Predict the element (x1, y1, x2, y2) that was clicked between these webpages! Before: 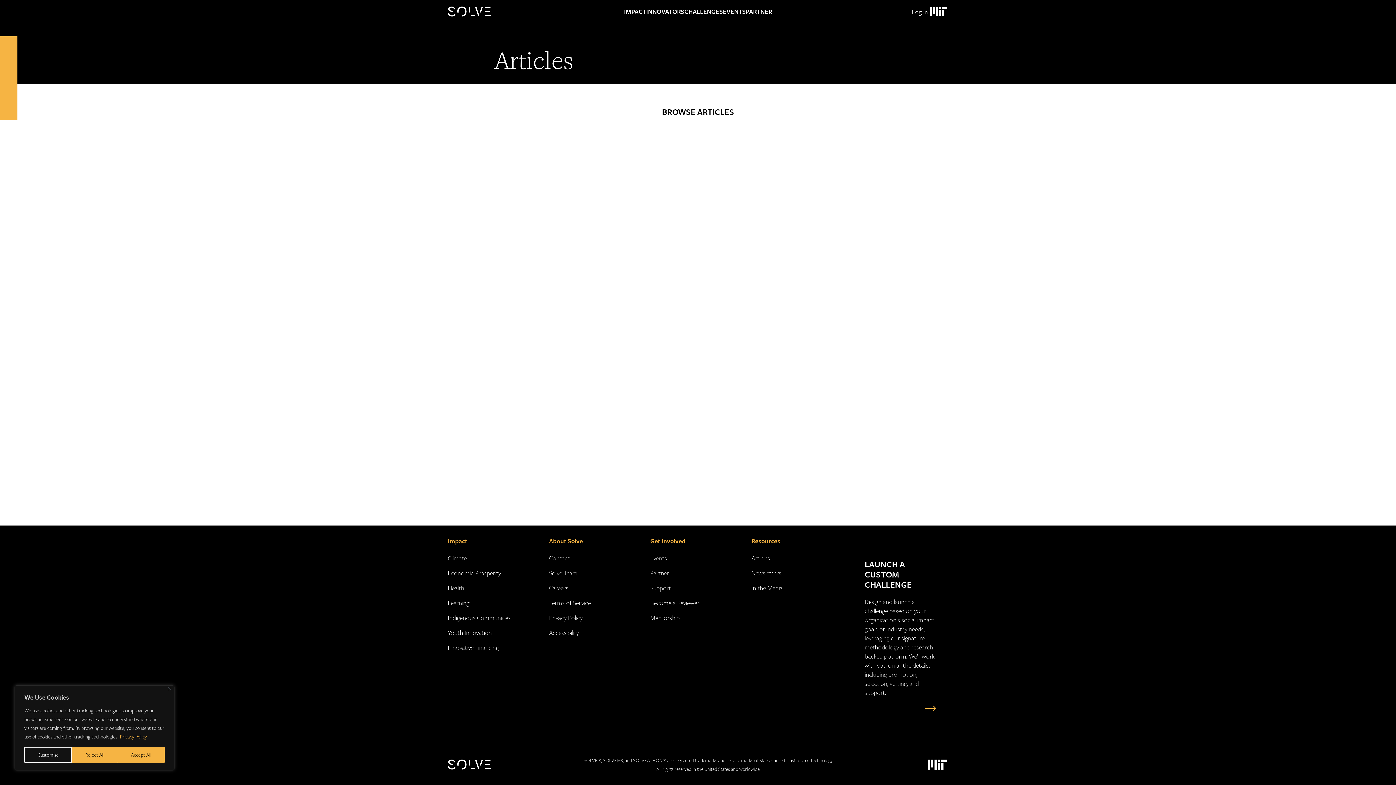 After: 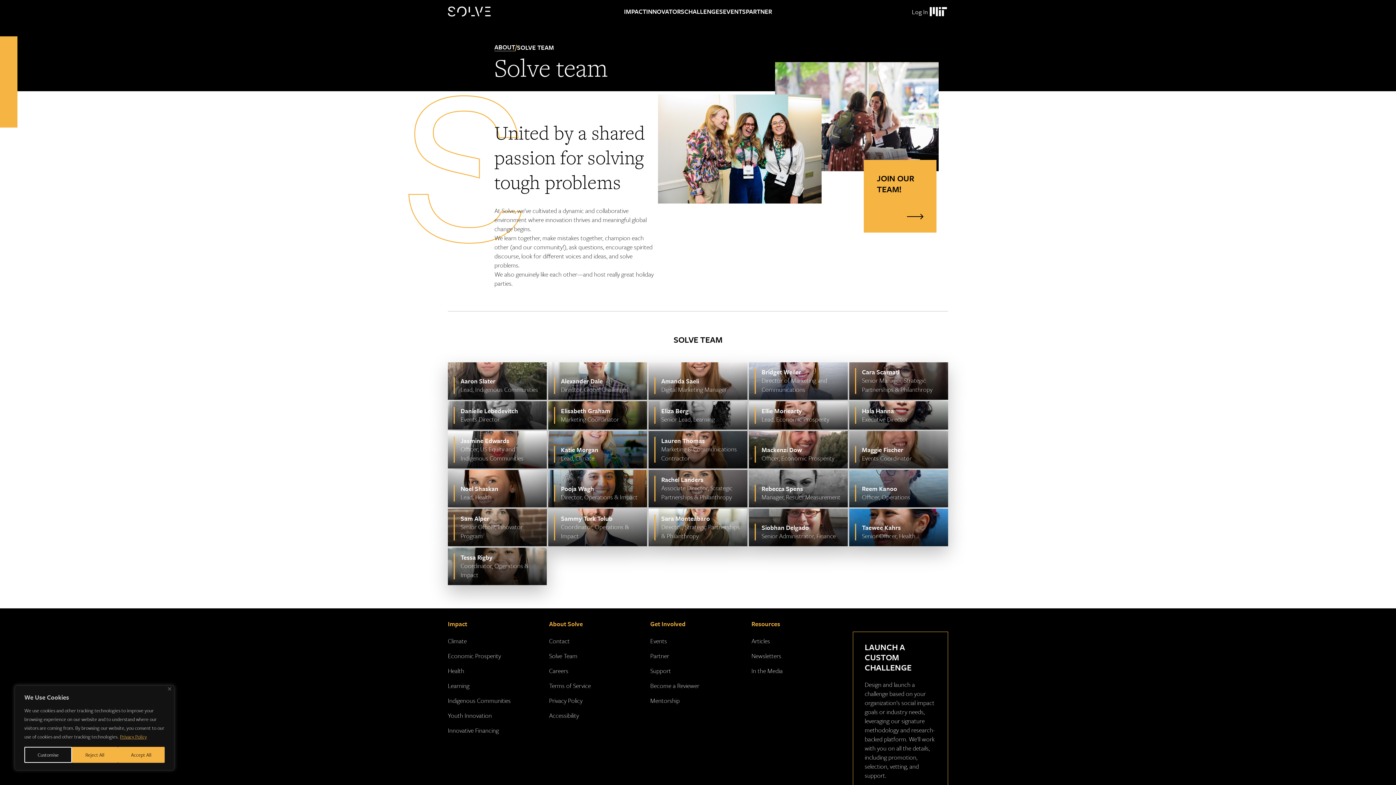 Action: label: Solve Team bbox: (549, 568, 577, 577)